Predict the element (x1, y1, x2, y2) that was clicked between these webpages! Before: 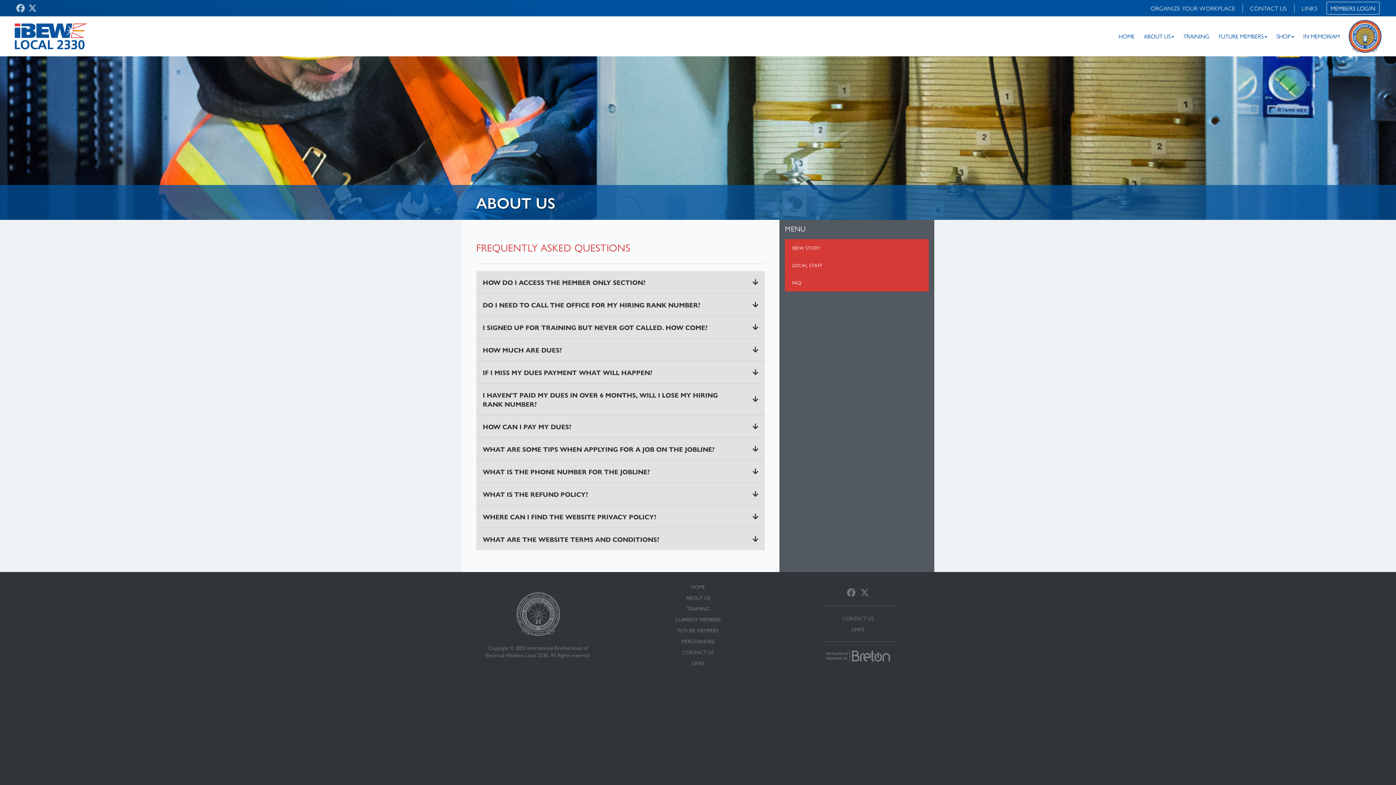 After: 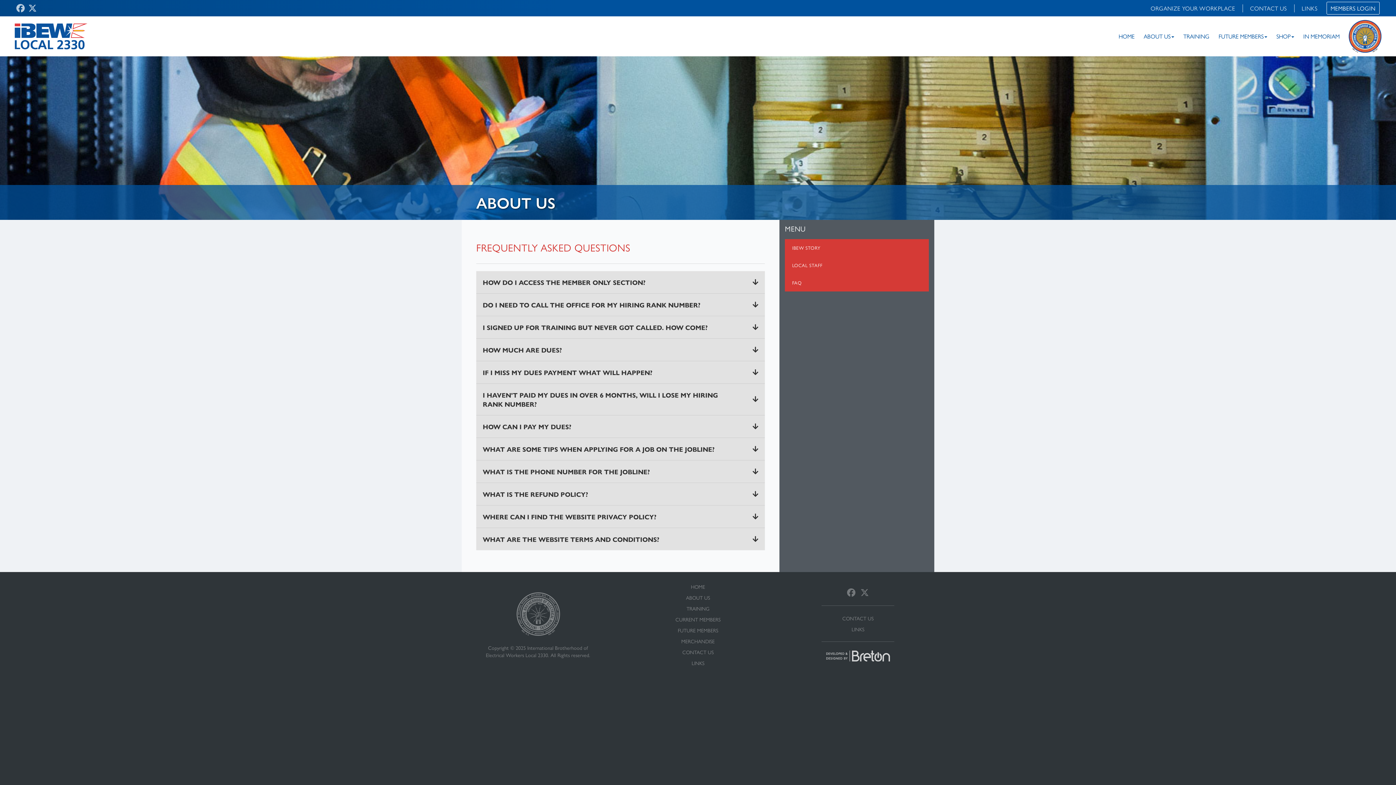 Action: bbox: (787, 650, 929, 661)